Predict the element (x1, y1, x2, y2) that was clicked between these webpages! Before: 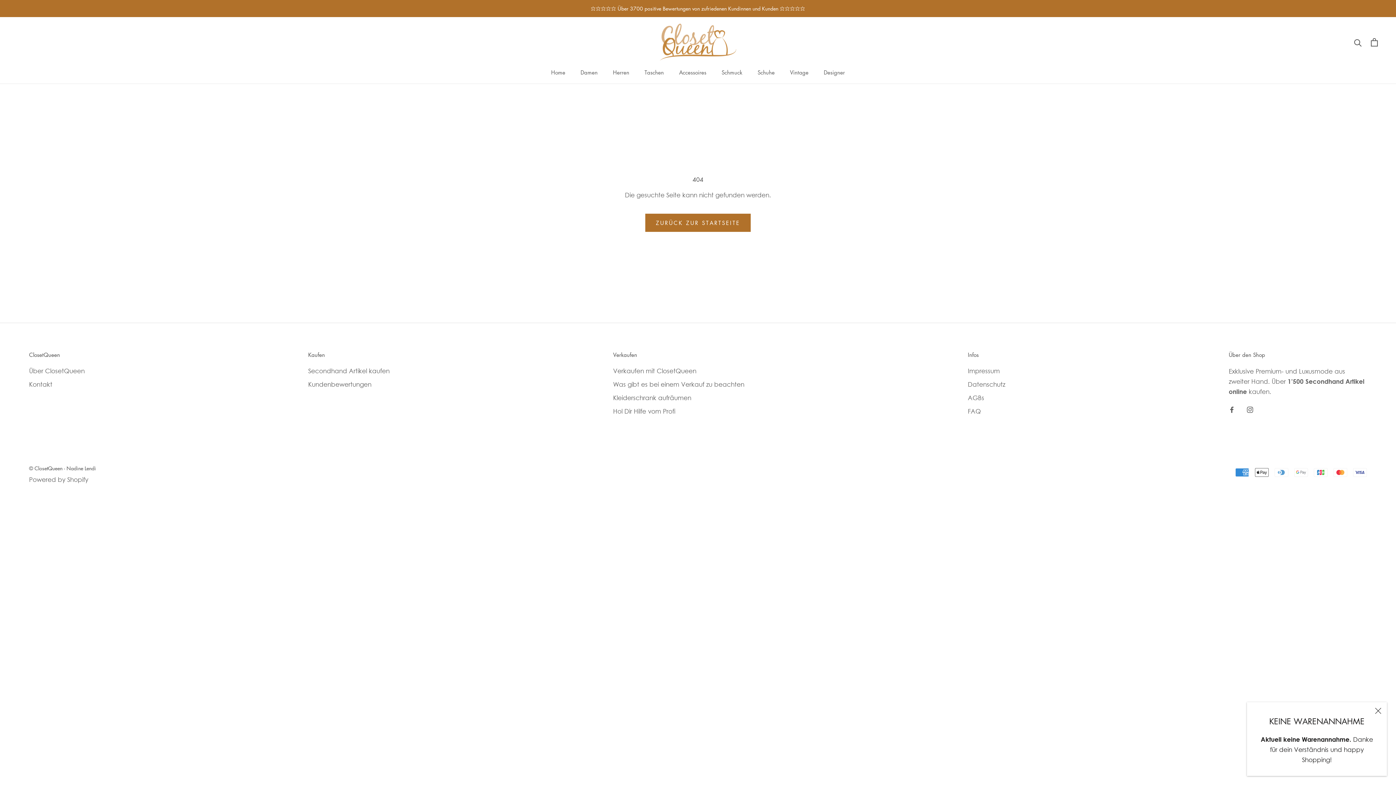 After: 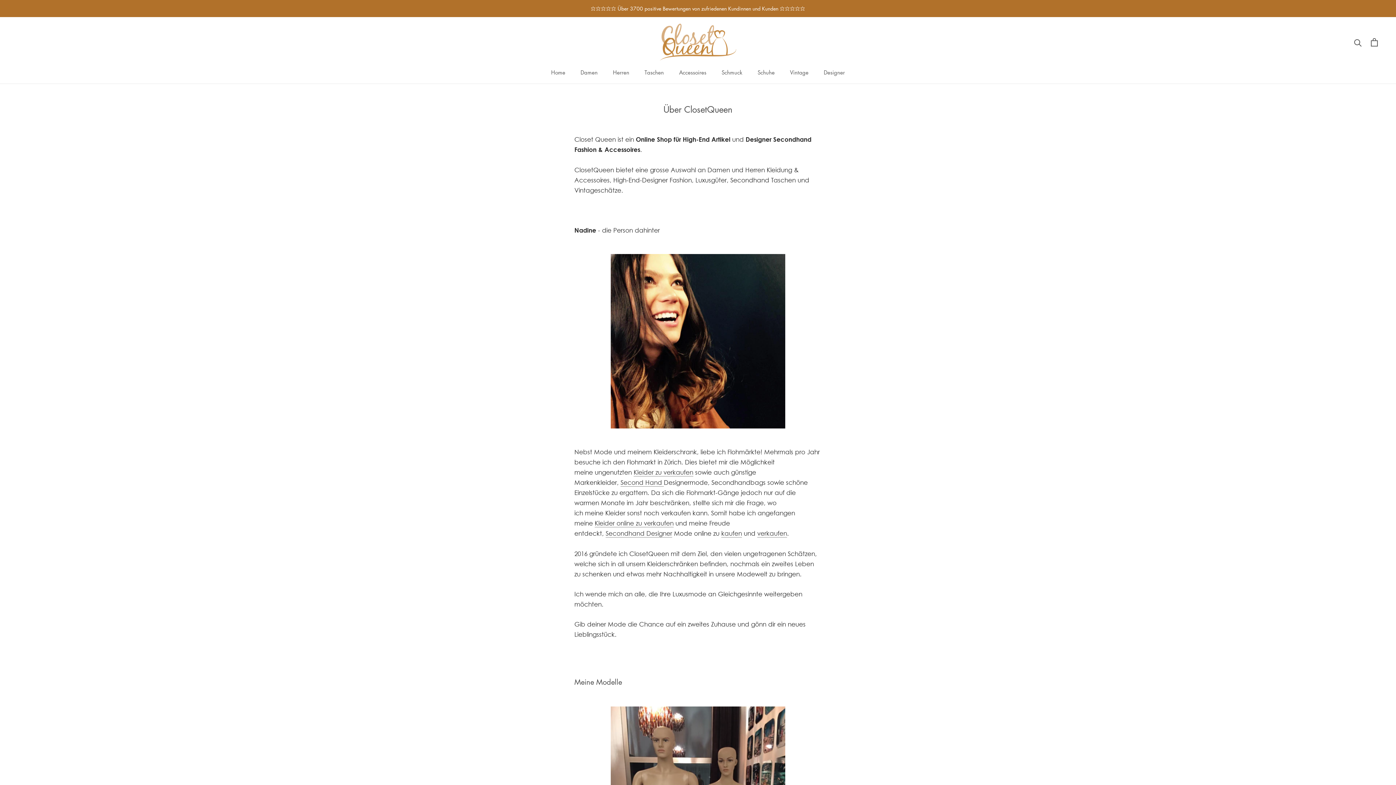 Action: label: Über ClosetQueen bbox: (29, 366, 84, 375)